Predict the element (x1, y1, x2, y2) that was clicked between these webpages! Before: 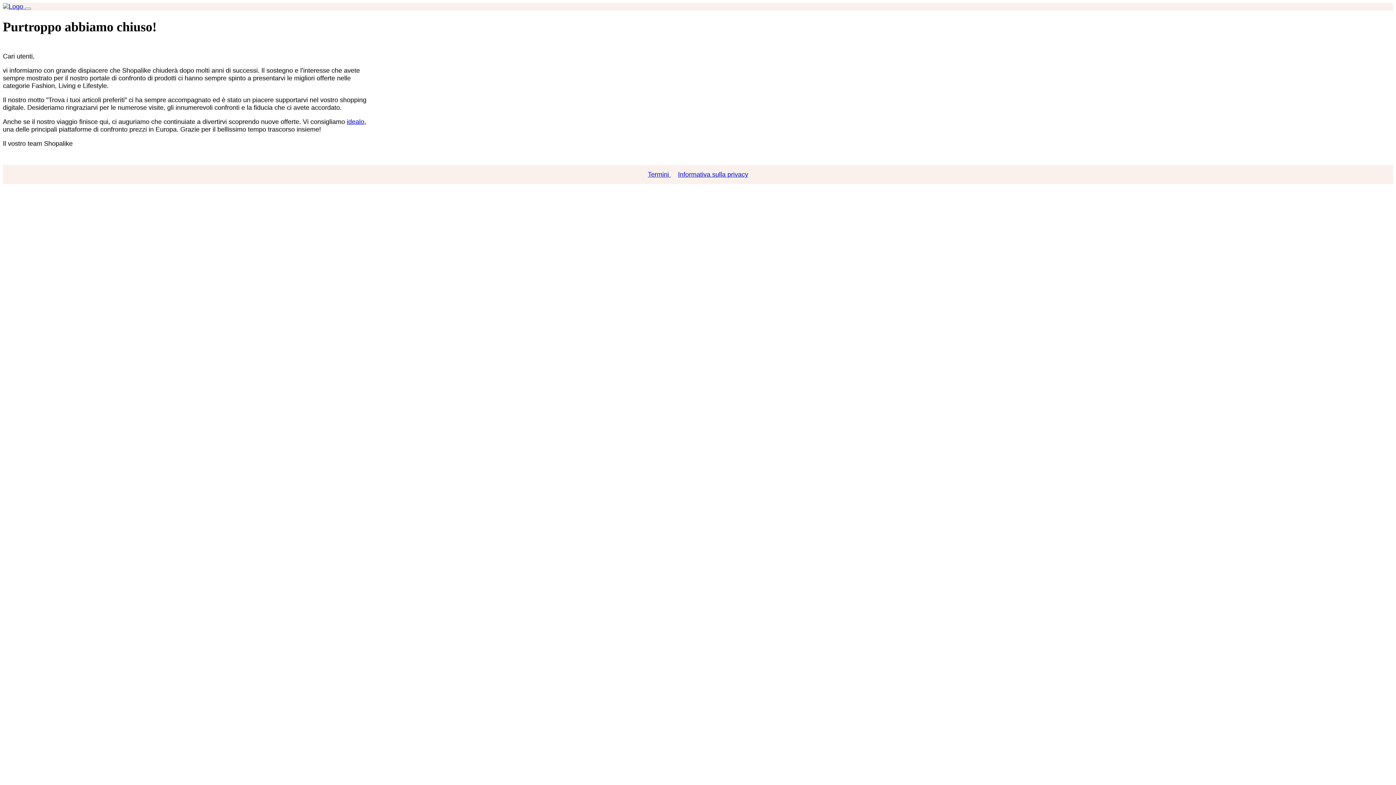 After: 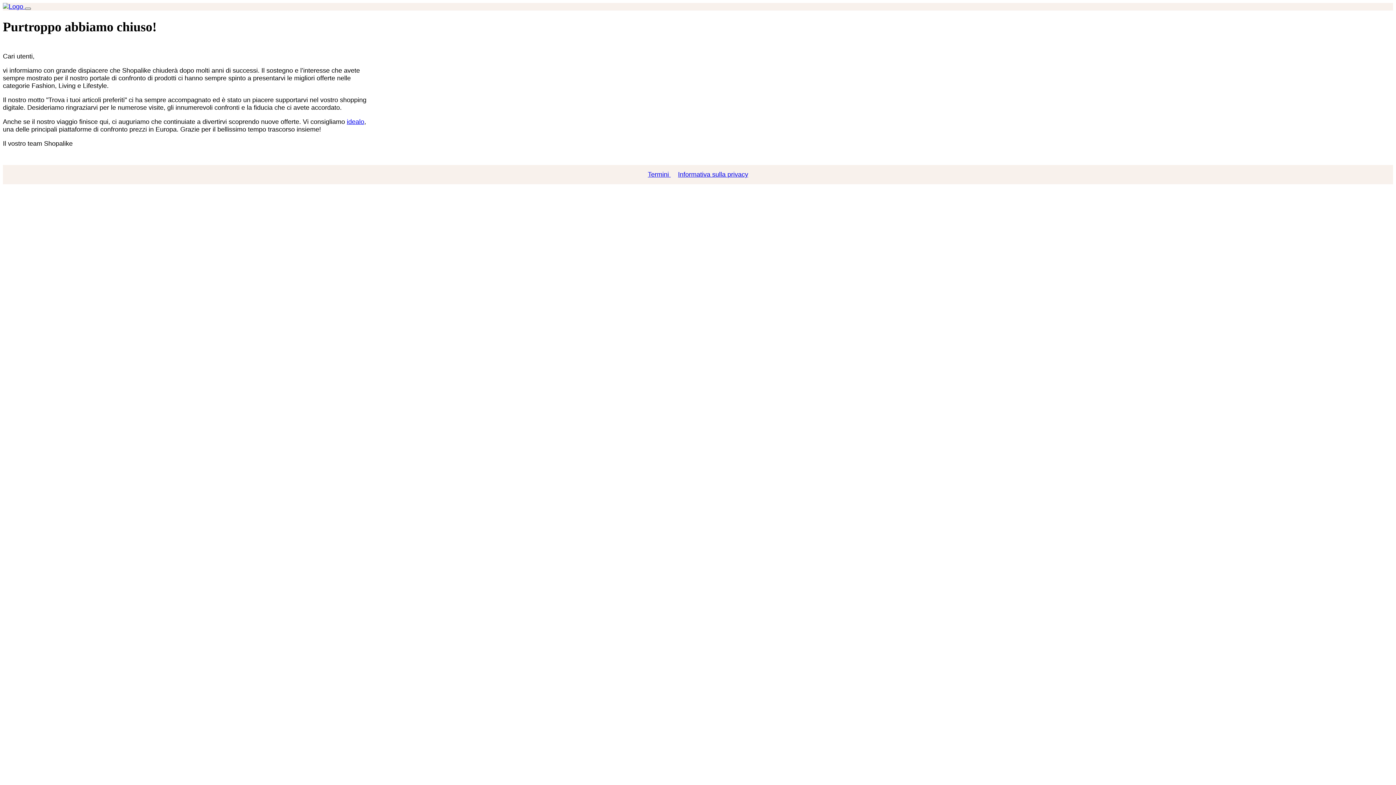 Action: bbox: (25, 7, 30, 9) label: Toggle navigation